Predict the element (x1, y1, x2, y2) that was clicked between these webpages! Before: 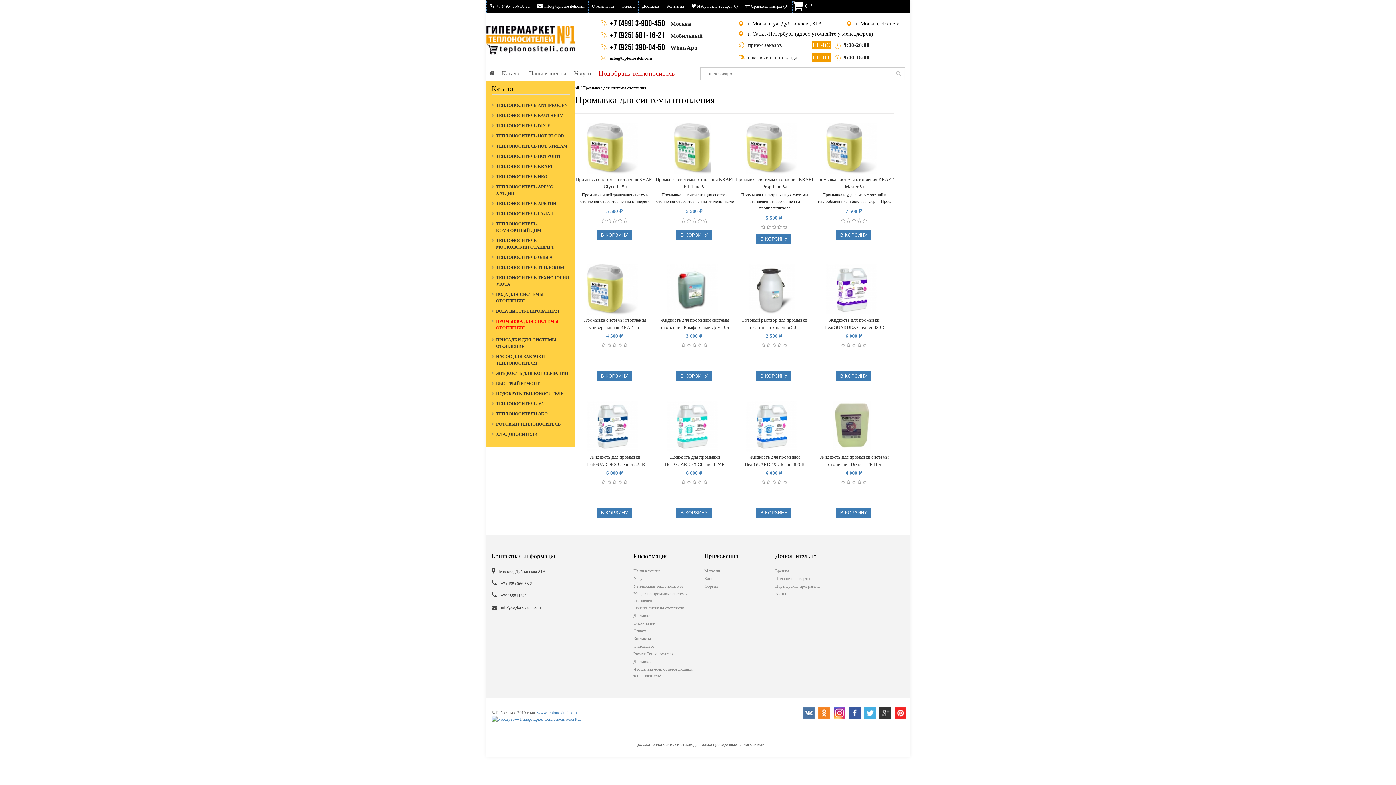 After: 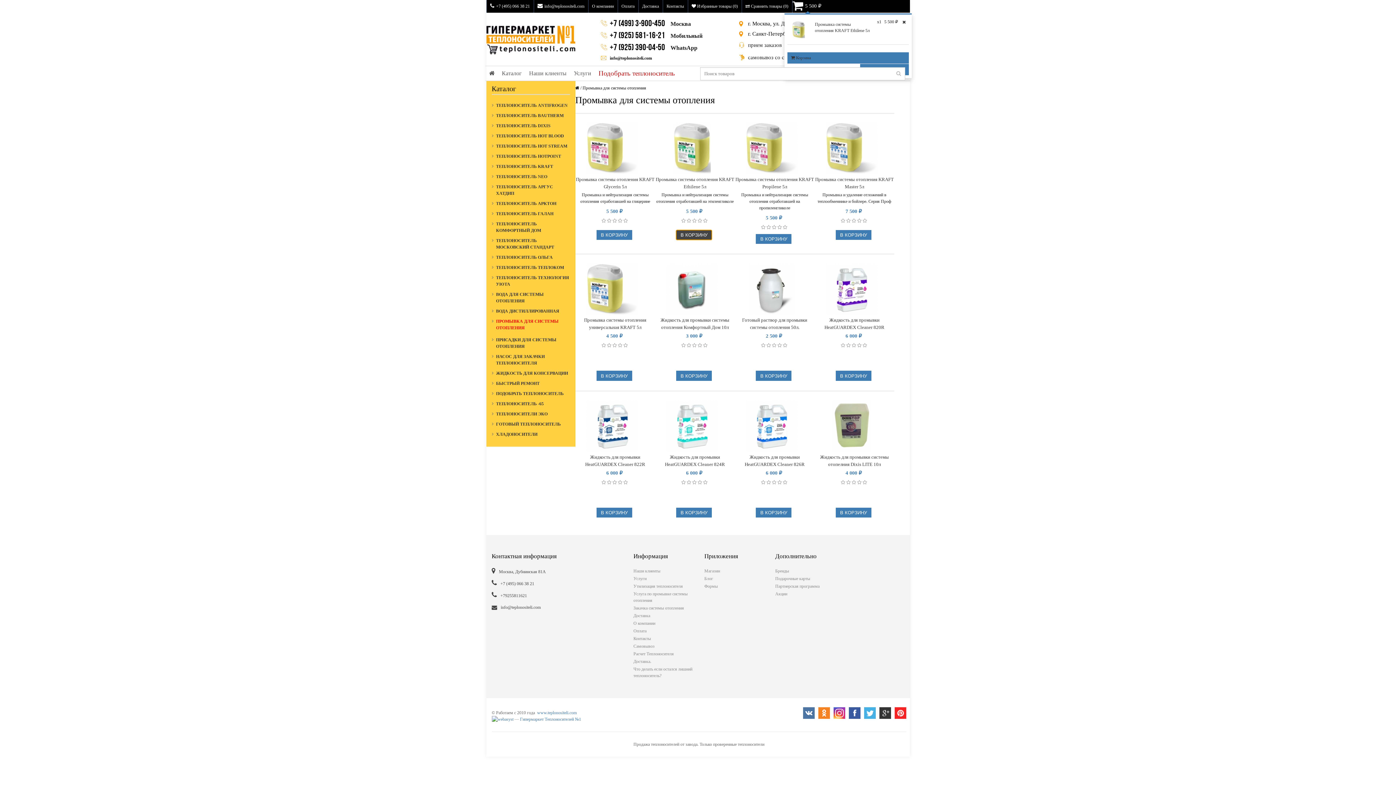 Action: bbox: (676, 230, 712, 240) label: В КОРЗИНУ